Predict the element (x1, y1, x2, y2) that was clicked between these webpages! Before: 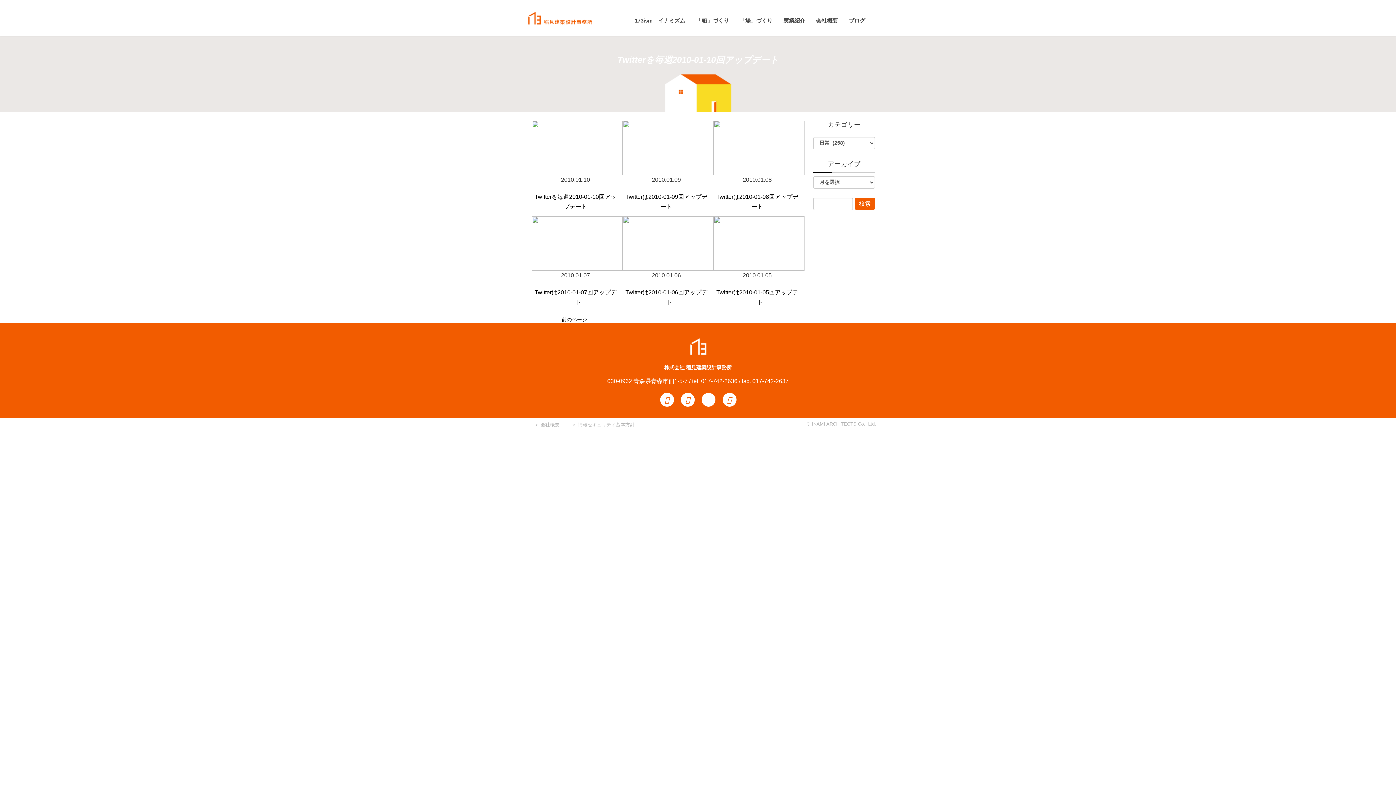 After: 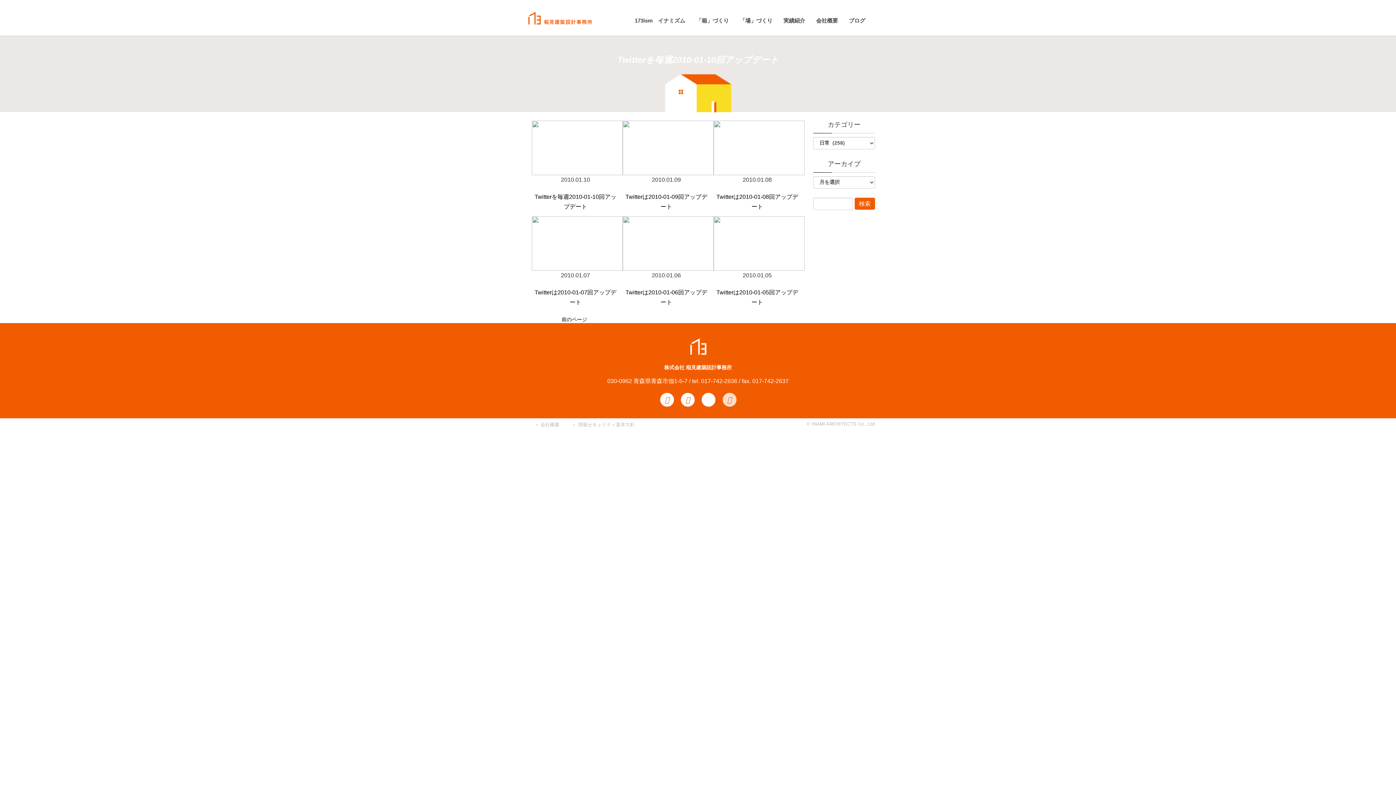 Action: bbox: (722, 392, 736, 407)